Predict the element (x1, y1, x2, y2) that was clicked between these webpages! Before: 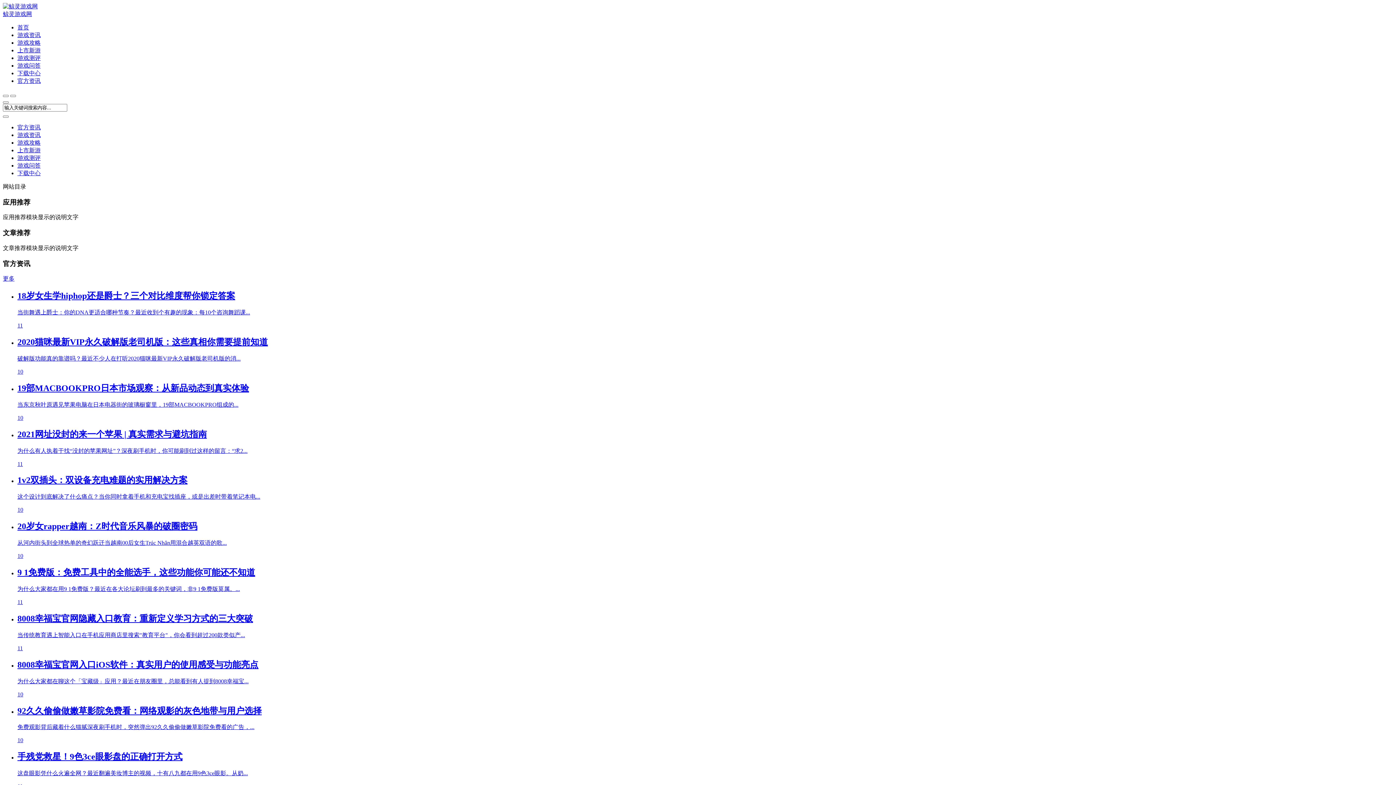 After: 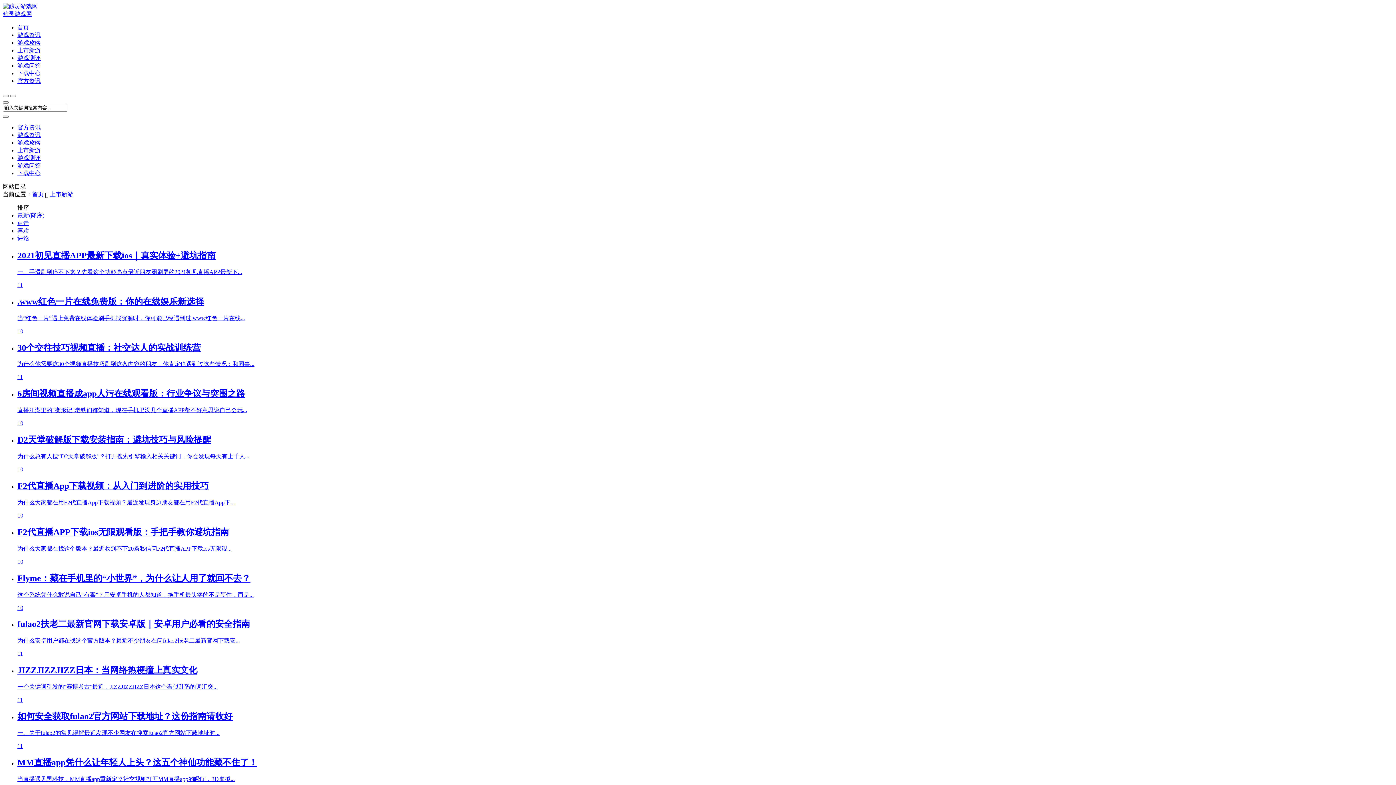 Action: bbox: (17, 47, 40, 53) label: 上市新游